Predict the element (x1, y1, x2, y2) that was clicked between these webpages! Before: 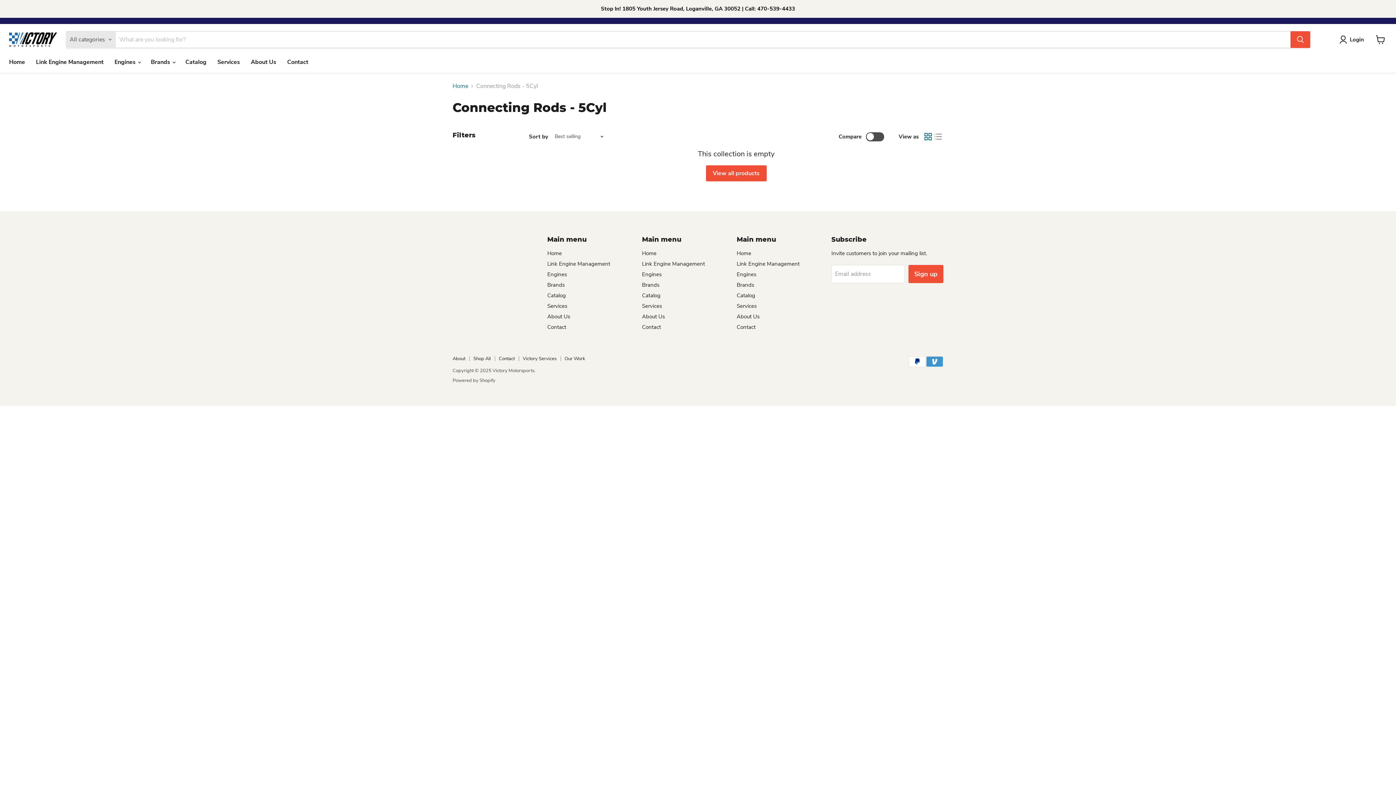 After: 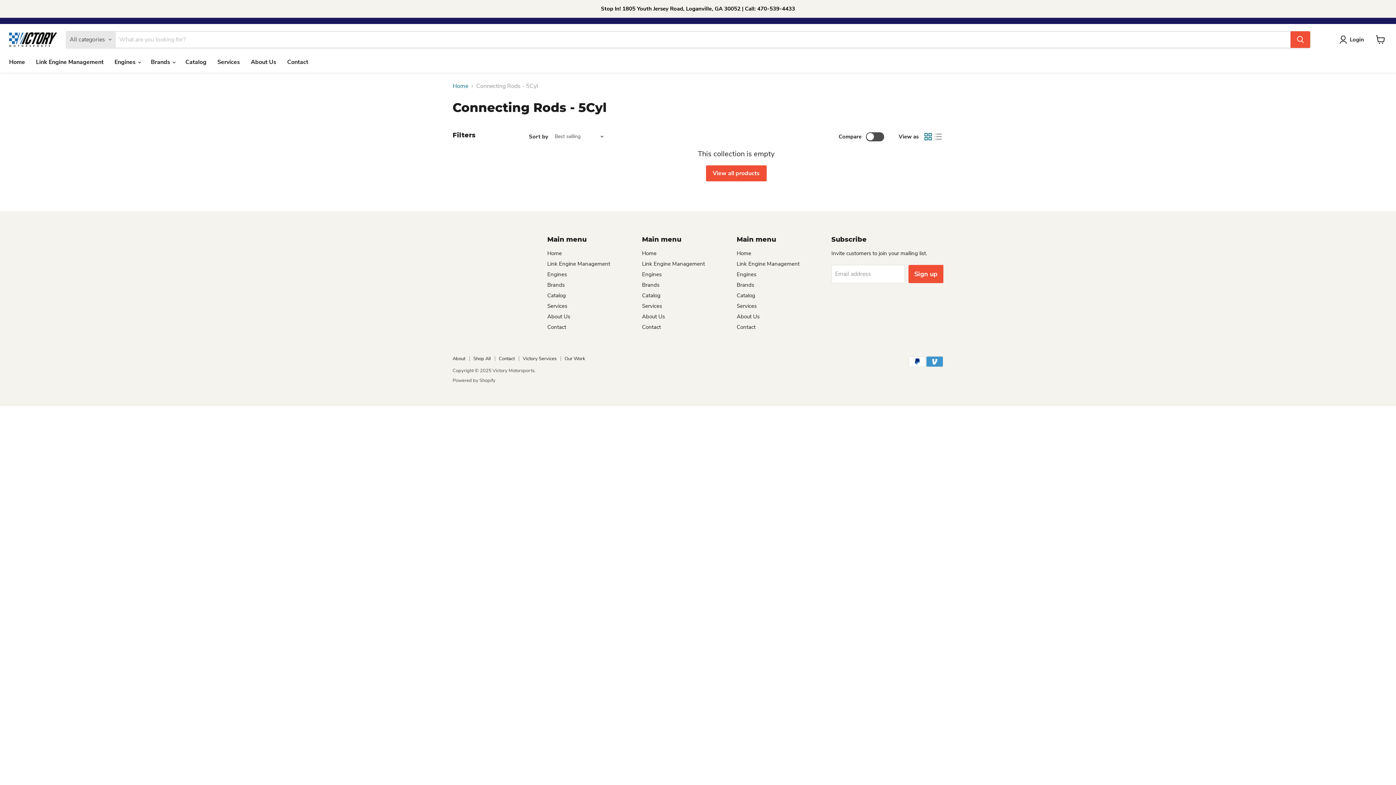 Action: label: grid view bbox: (923, 131, 933, 141)